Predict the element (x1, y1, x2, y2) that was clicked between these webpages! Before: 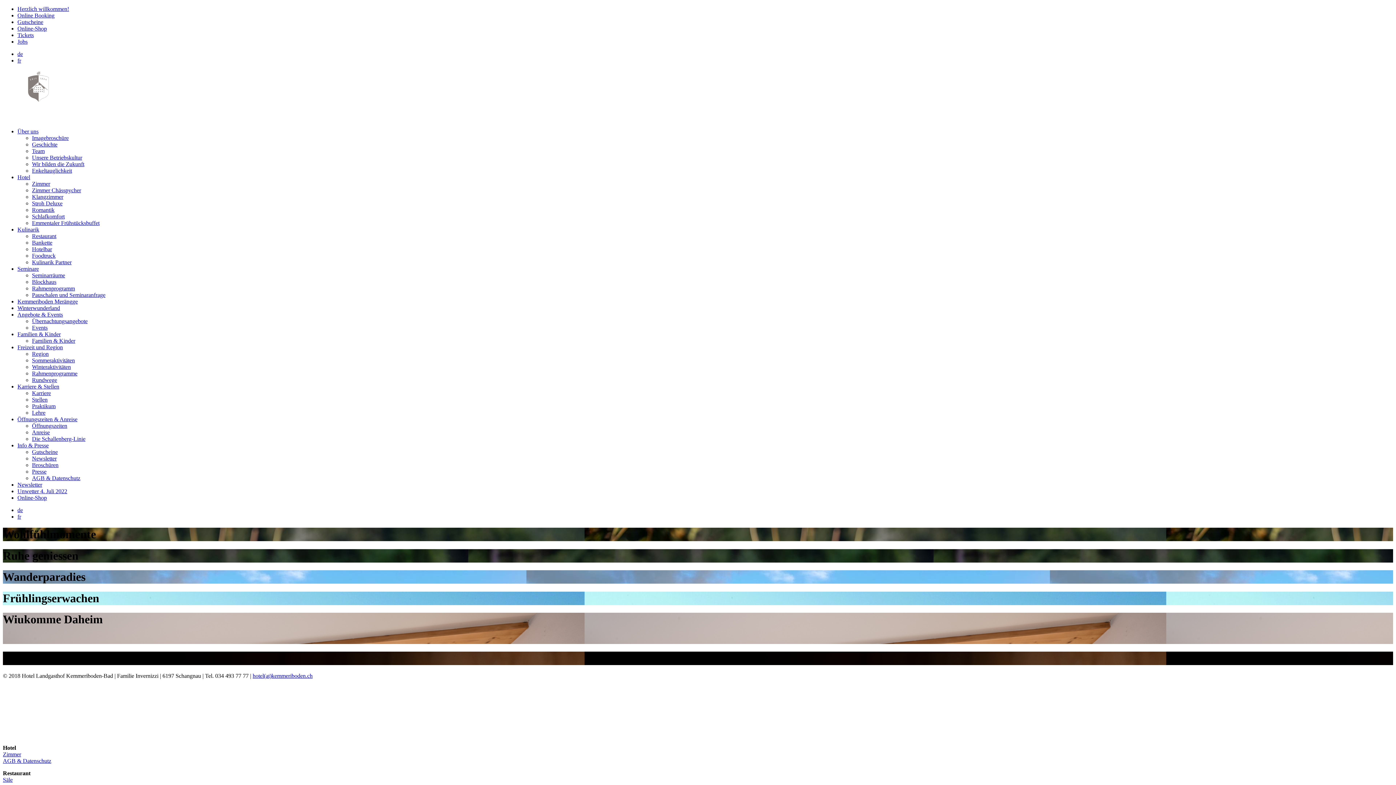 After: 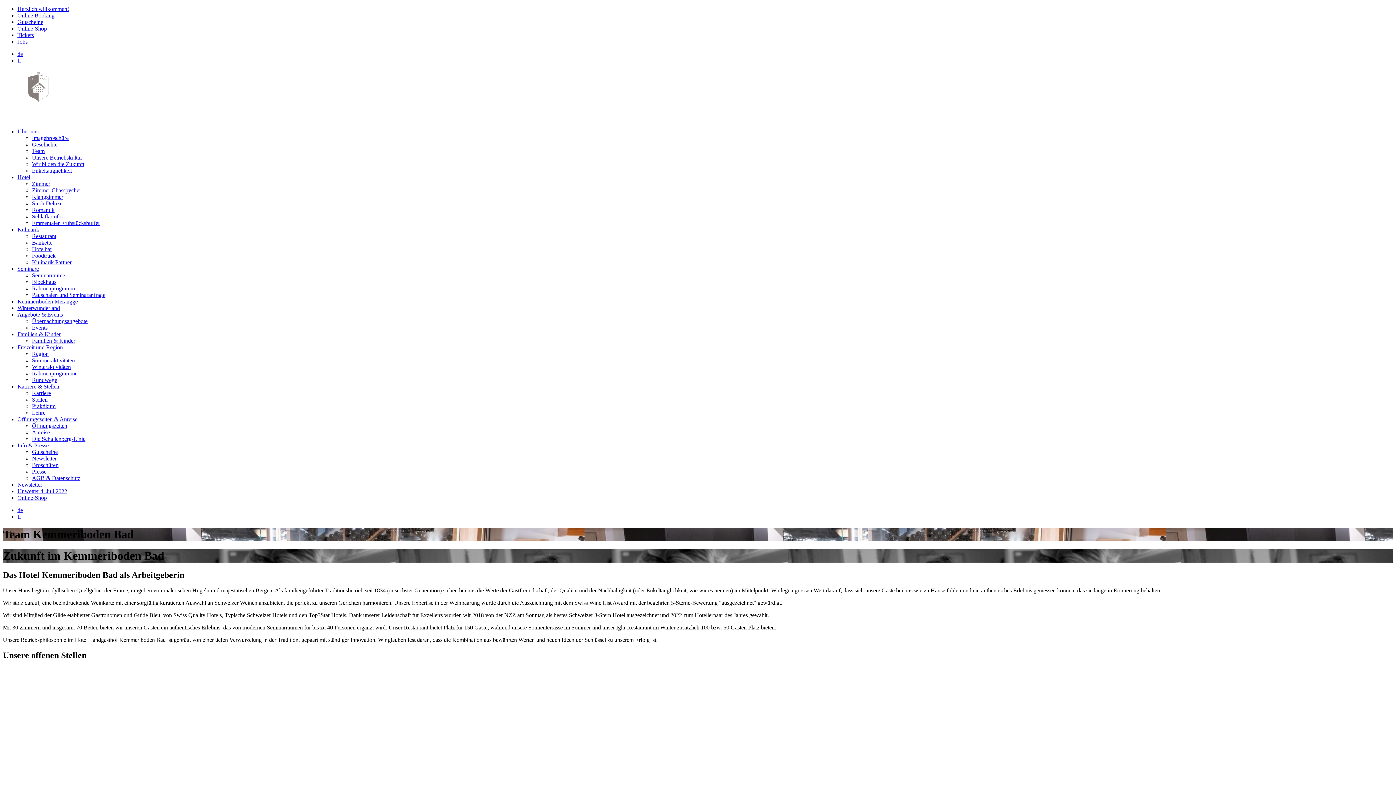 Action: label: Jobs bbox: (17, 38, 27, 44)